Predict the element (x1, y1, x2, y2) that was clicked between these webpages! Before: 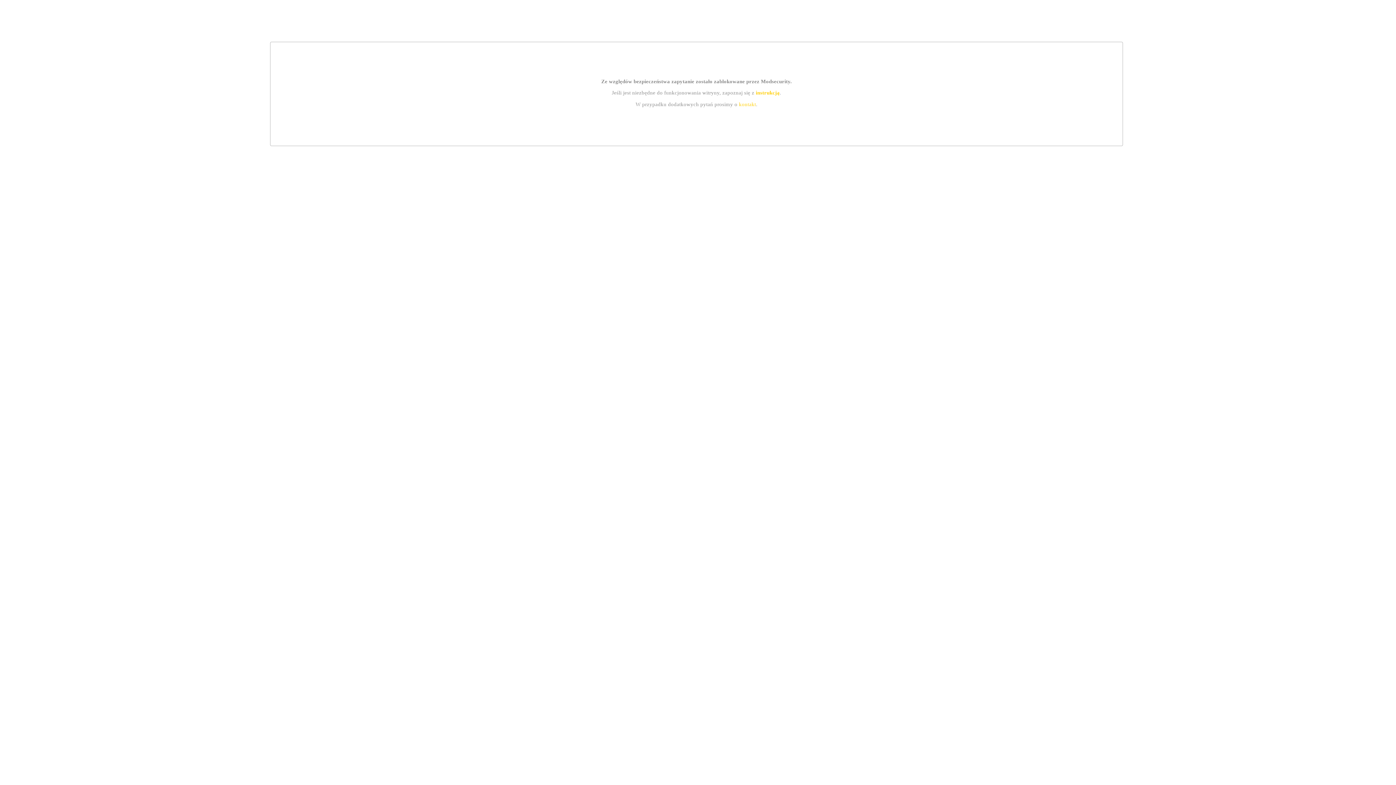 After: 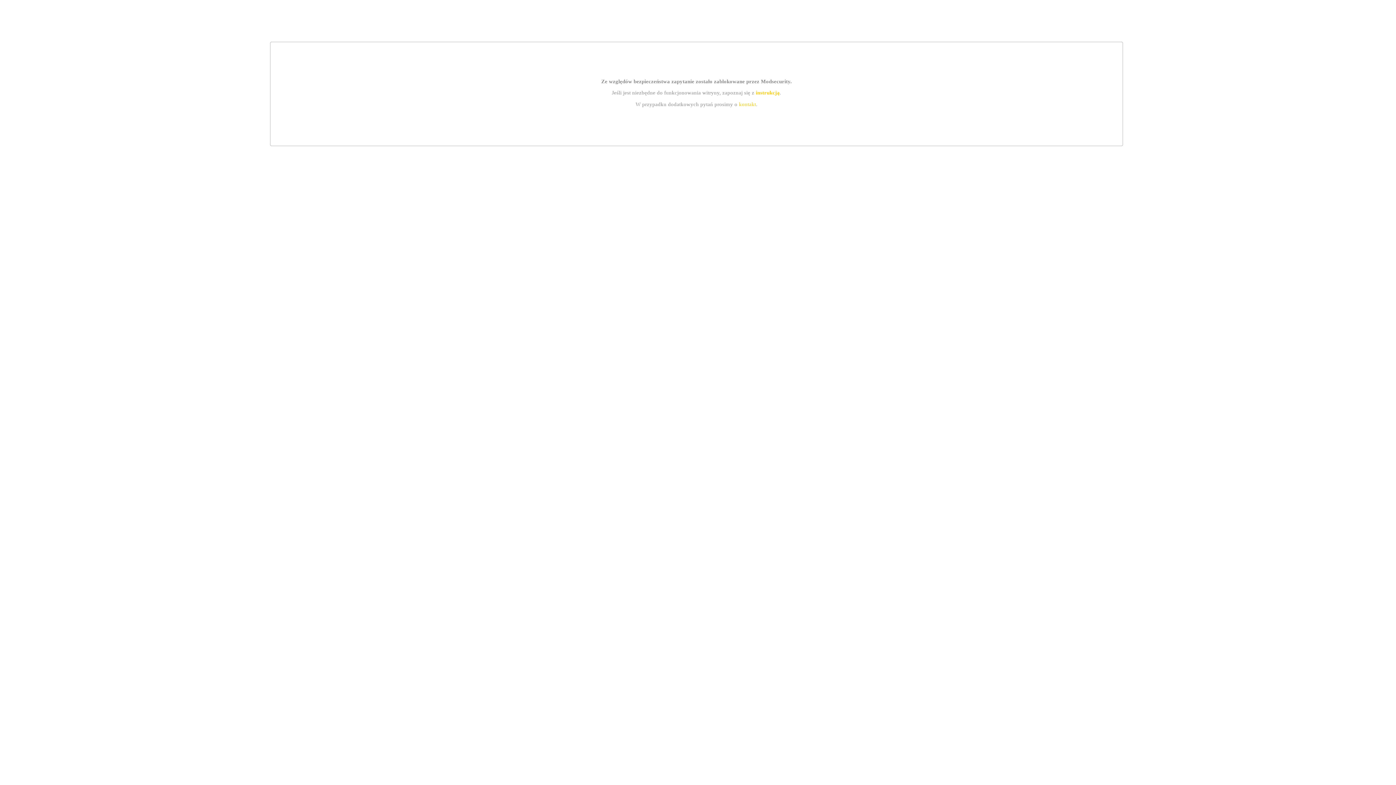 Action: bbox: (755, 89, 779, 95) label: instrukcją